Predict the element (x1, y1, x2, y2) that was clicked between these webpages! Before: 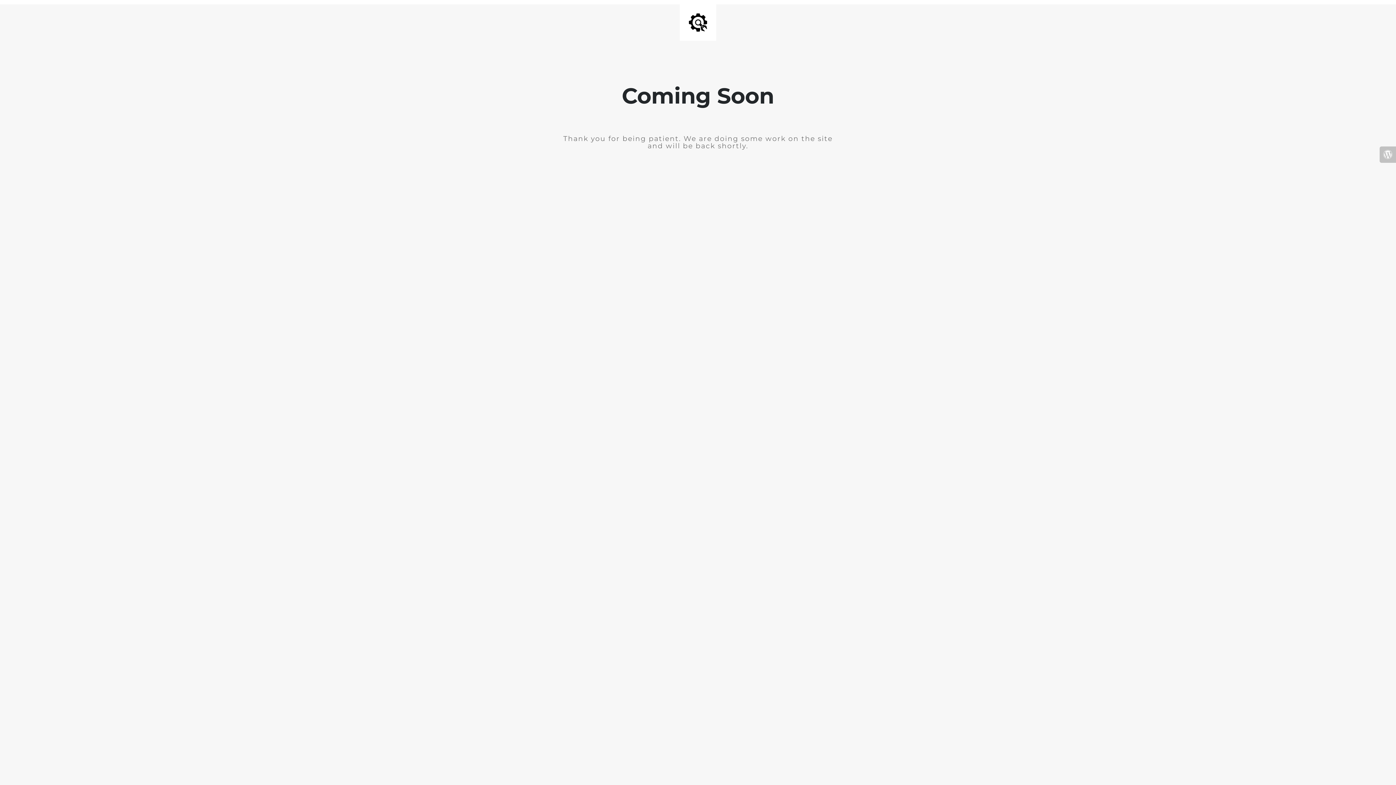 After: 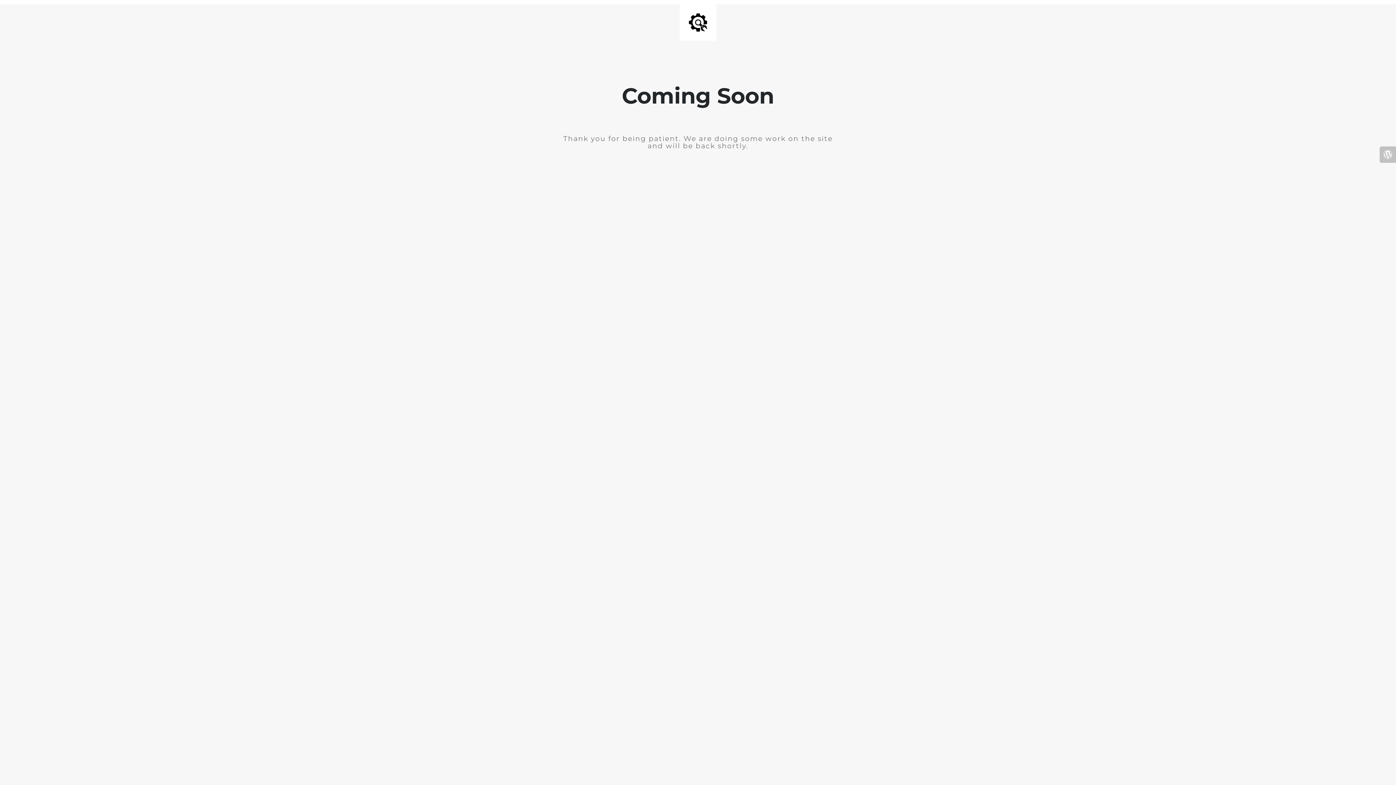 Action: bbox: (1380, 146, 1396, 162)